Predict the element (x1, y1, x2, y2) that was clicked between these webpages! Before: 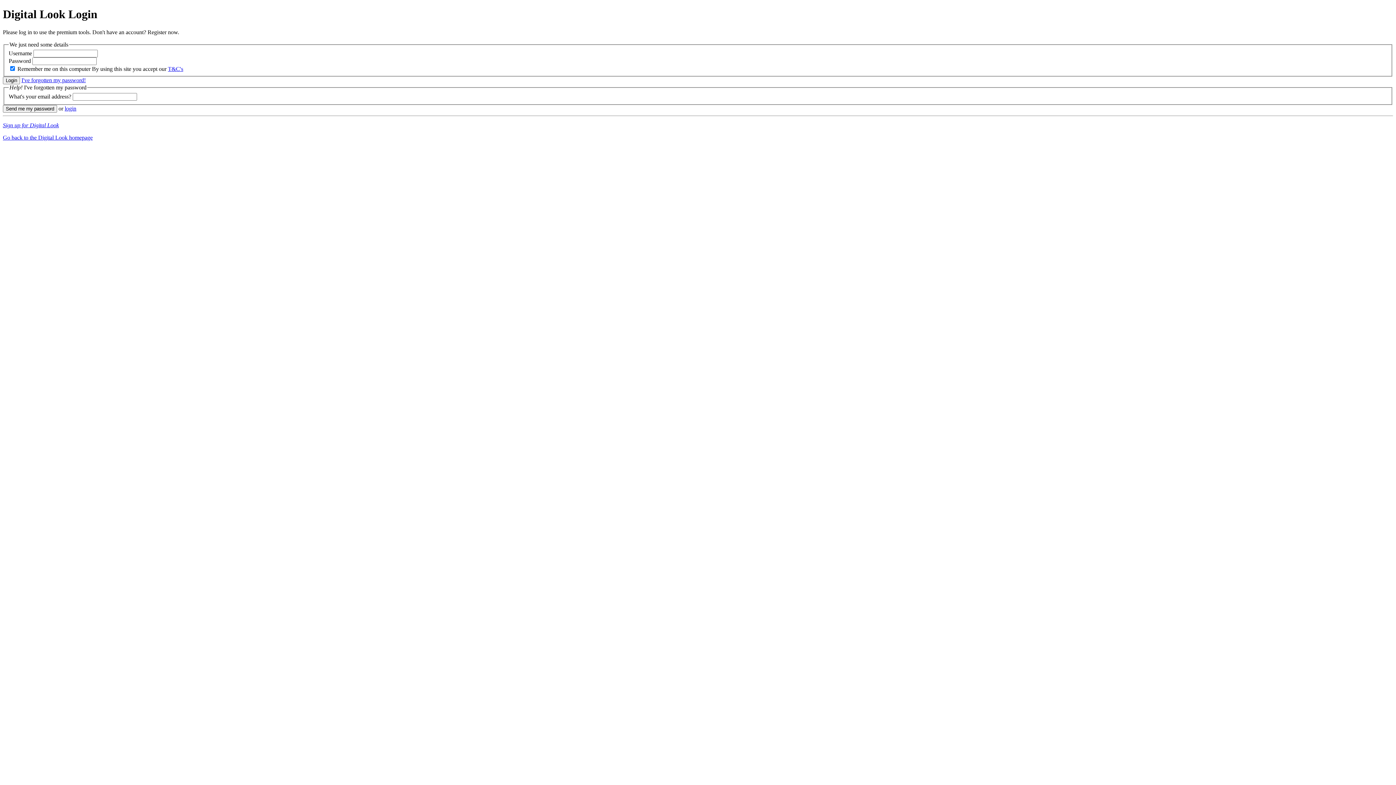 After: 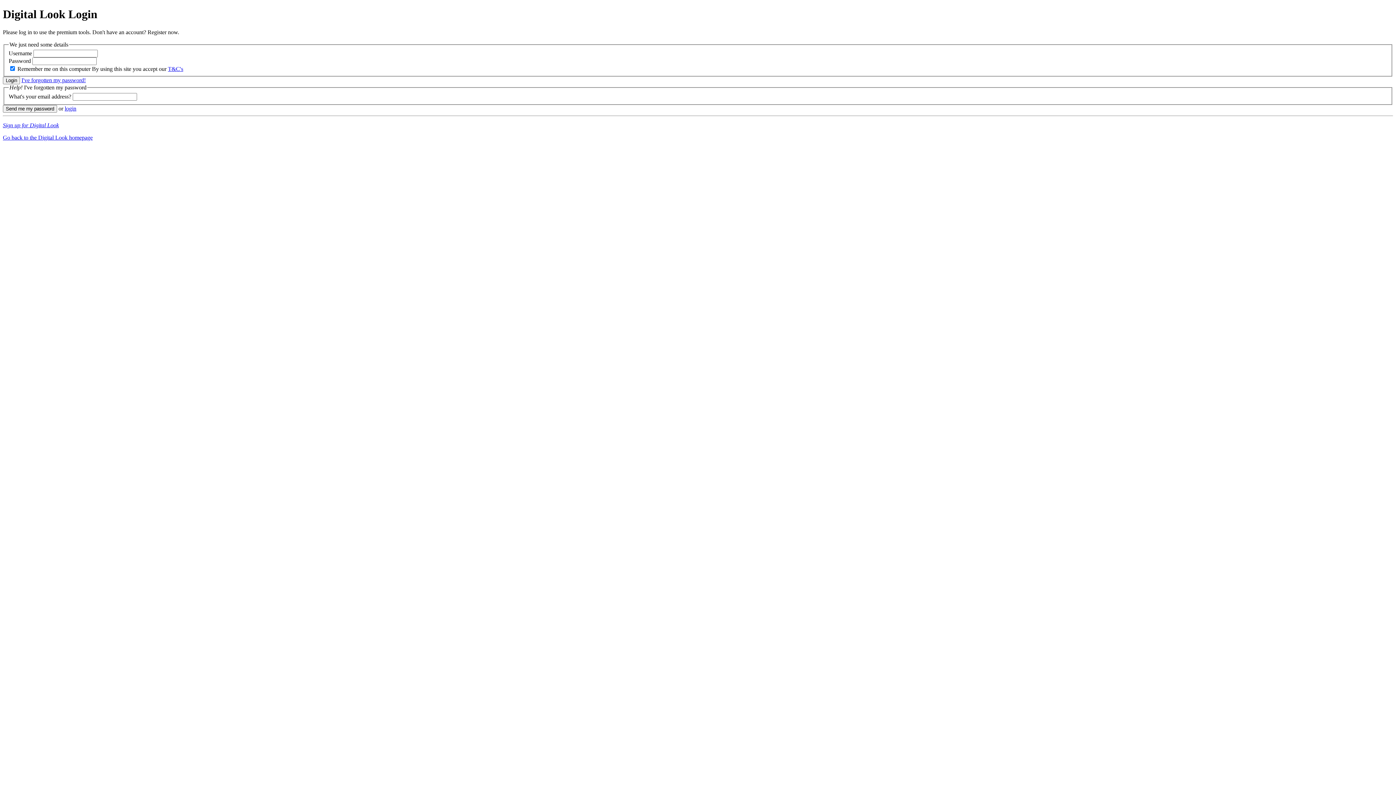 Action: label: I've forgotten my password! bbox: (21, 77, 85, 83)